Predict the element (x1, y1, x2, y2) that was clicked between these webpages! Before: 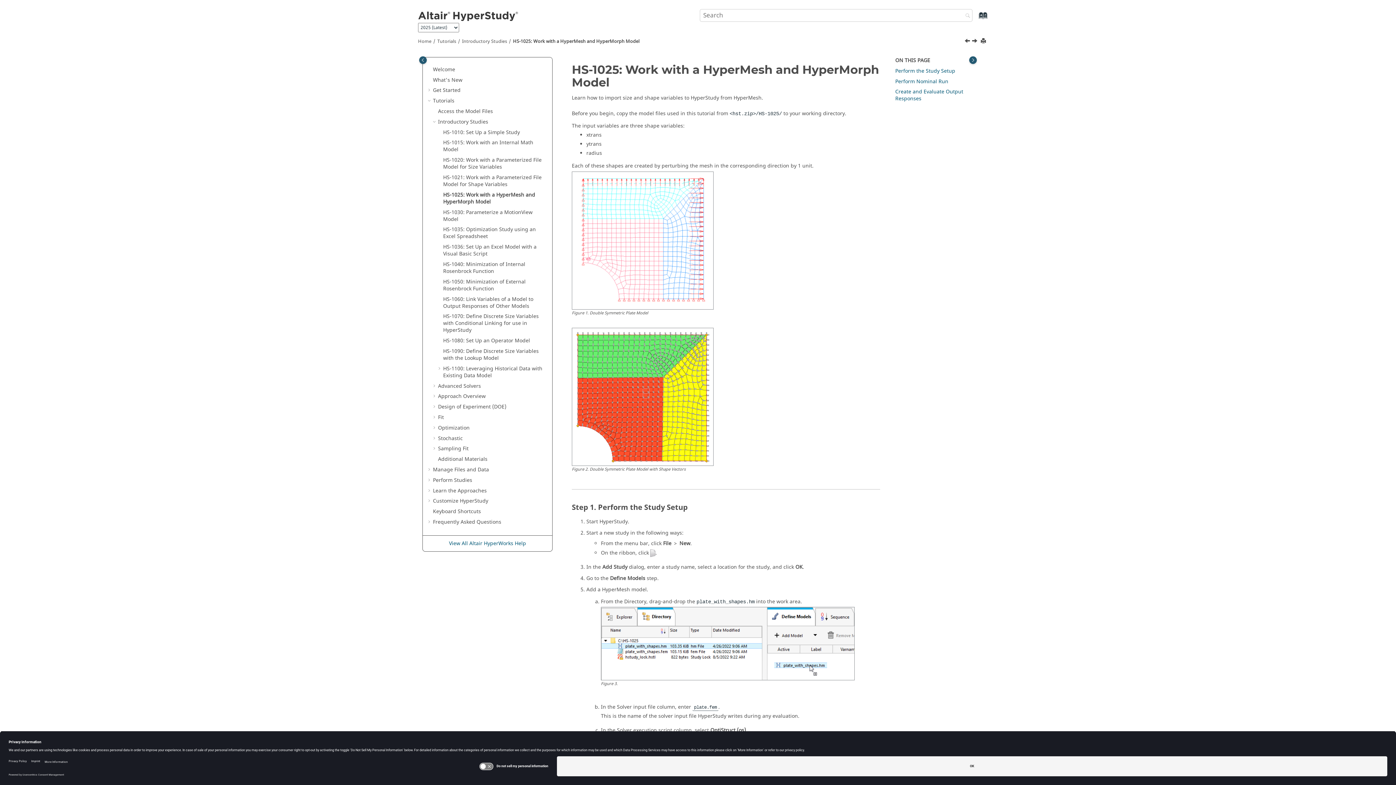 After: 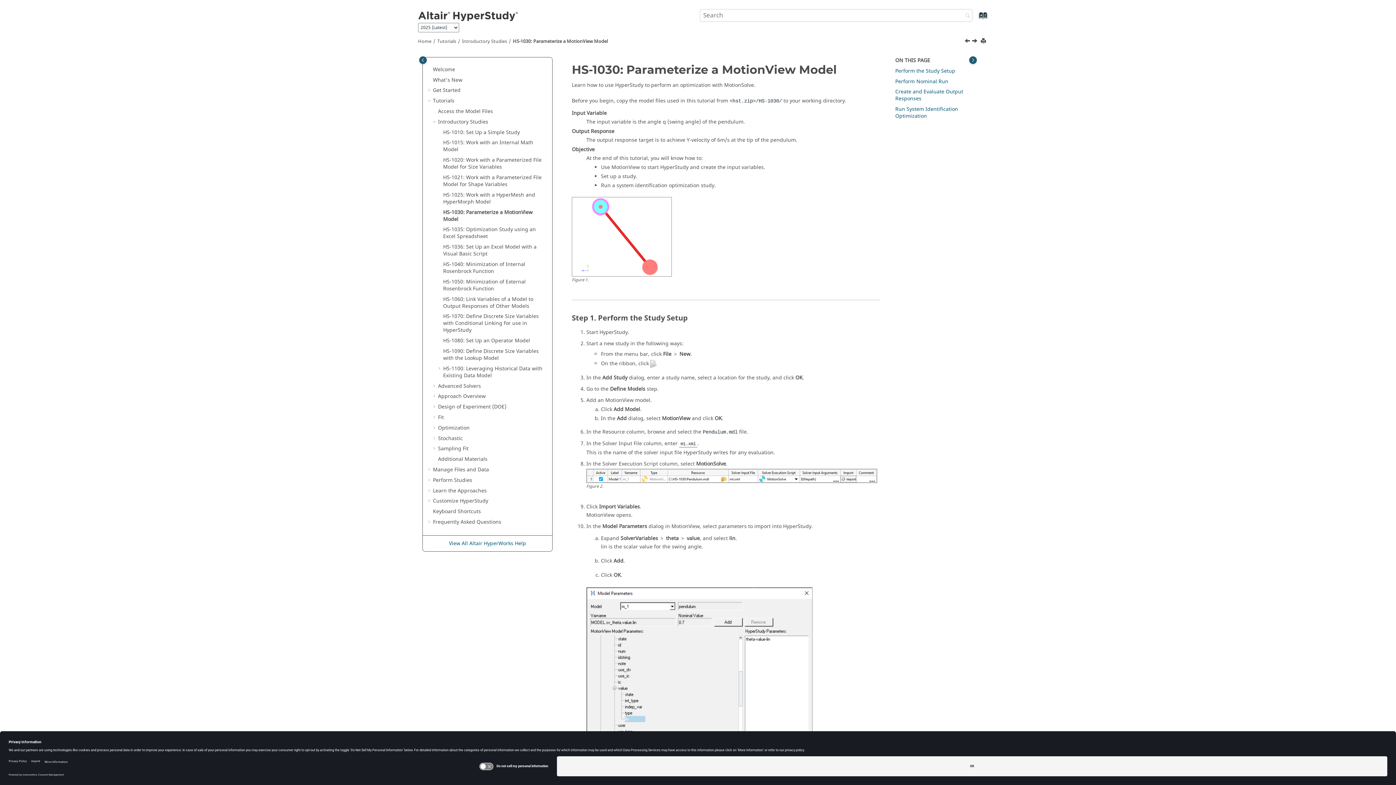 Action: label: Next topic: HS-1030: Parameterize a MotionView Model bbox: (972, 37, 978, 46)